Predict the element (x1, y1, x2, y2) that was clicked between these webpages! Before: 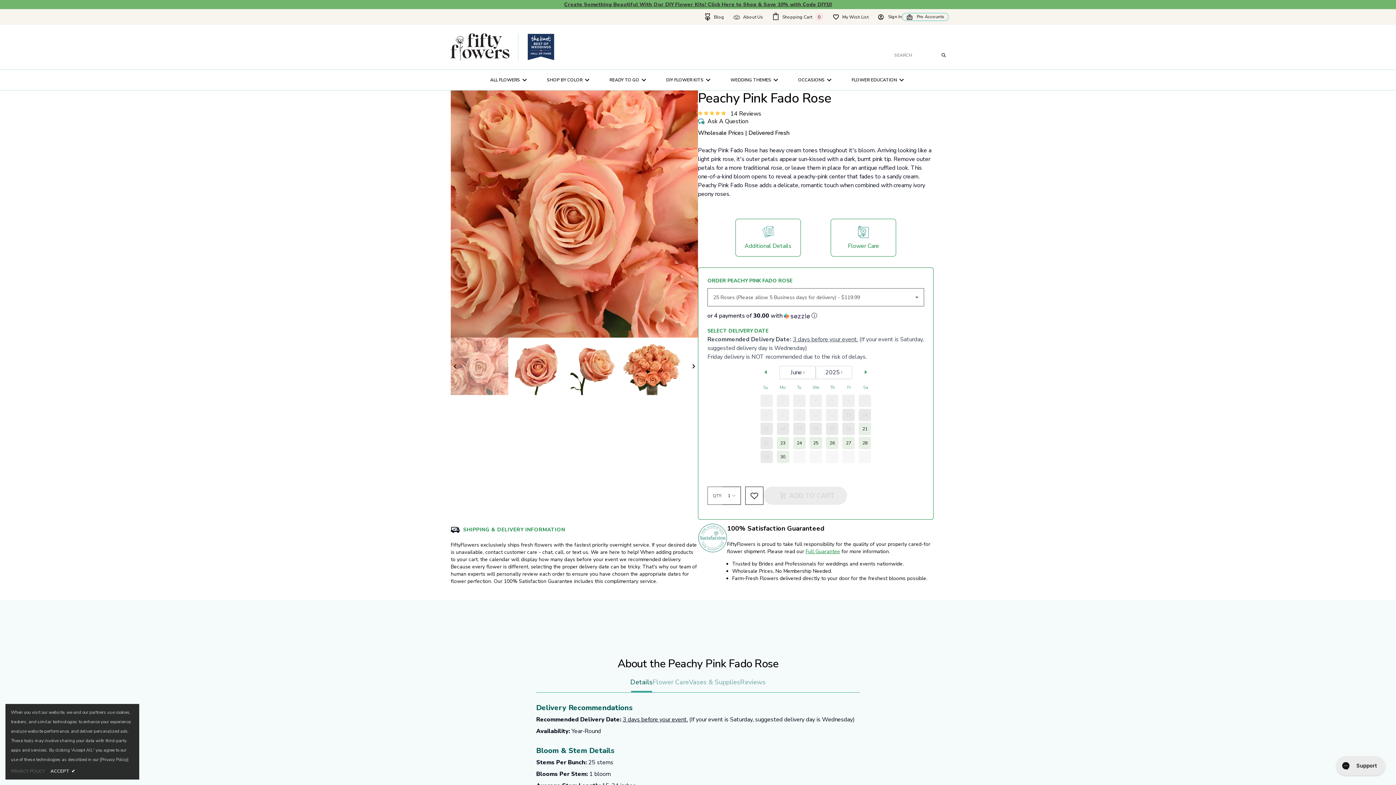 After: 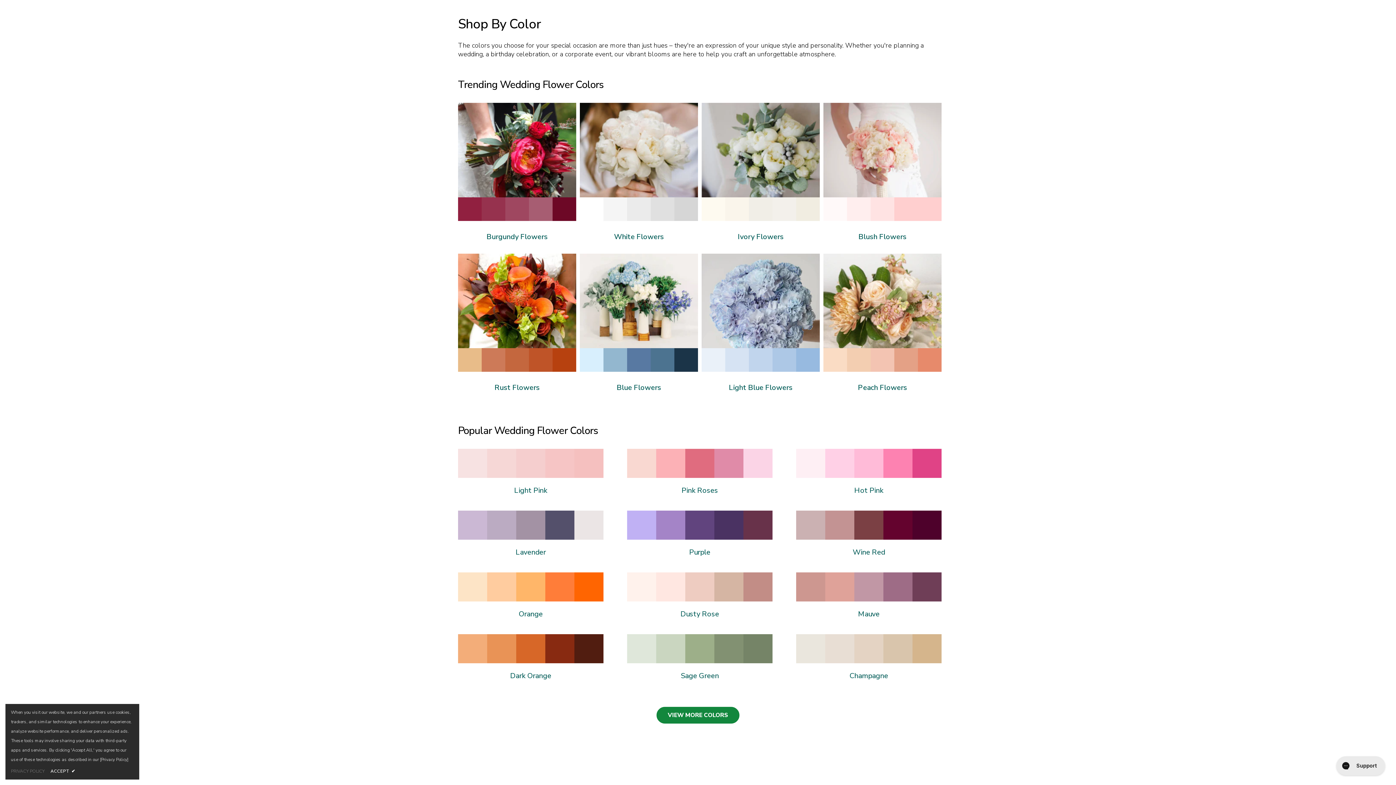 Action: label: SHOP BY COLOR bbox: (547, 76, 582, 84)